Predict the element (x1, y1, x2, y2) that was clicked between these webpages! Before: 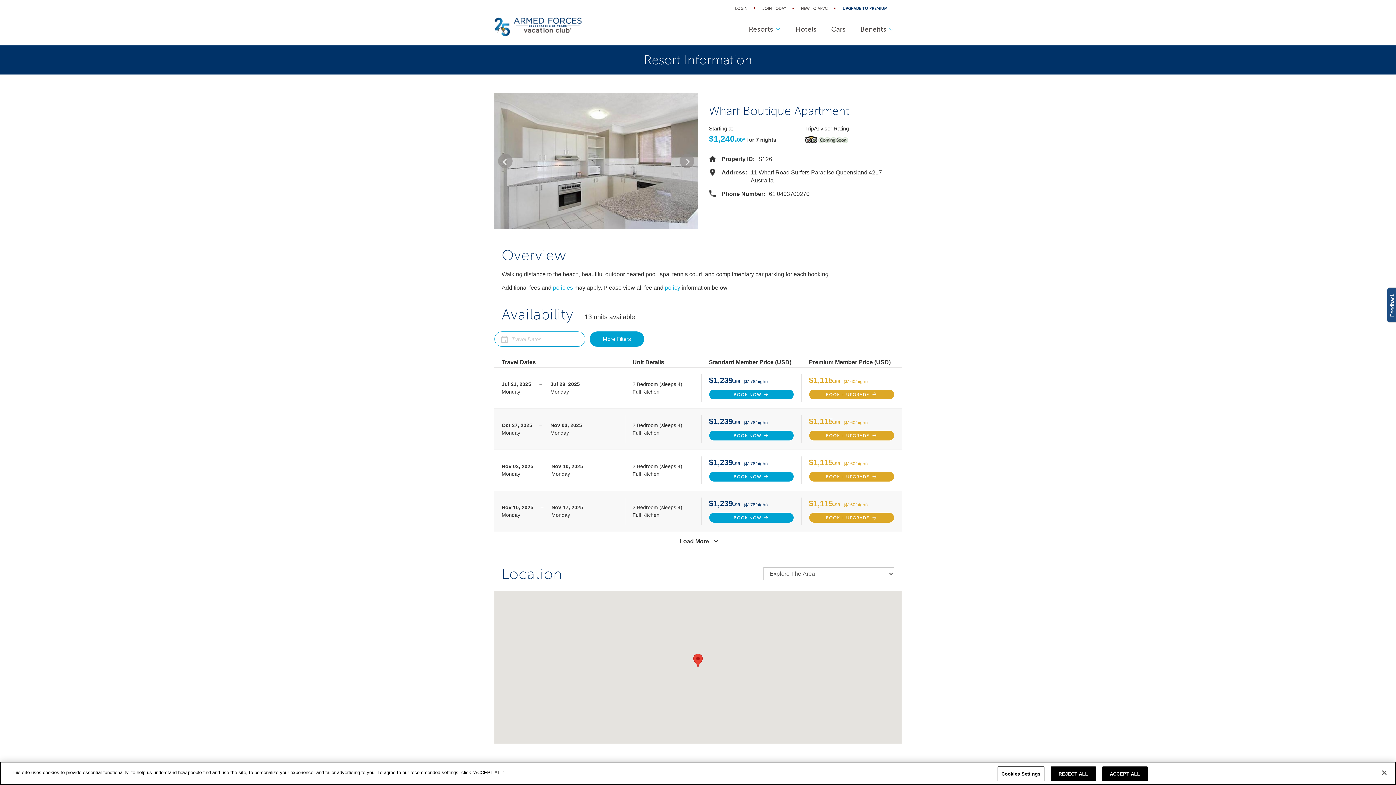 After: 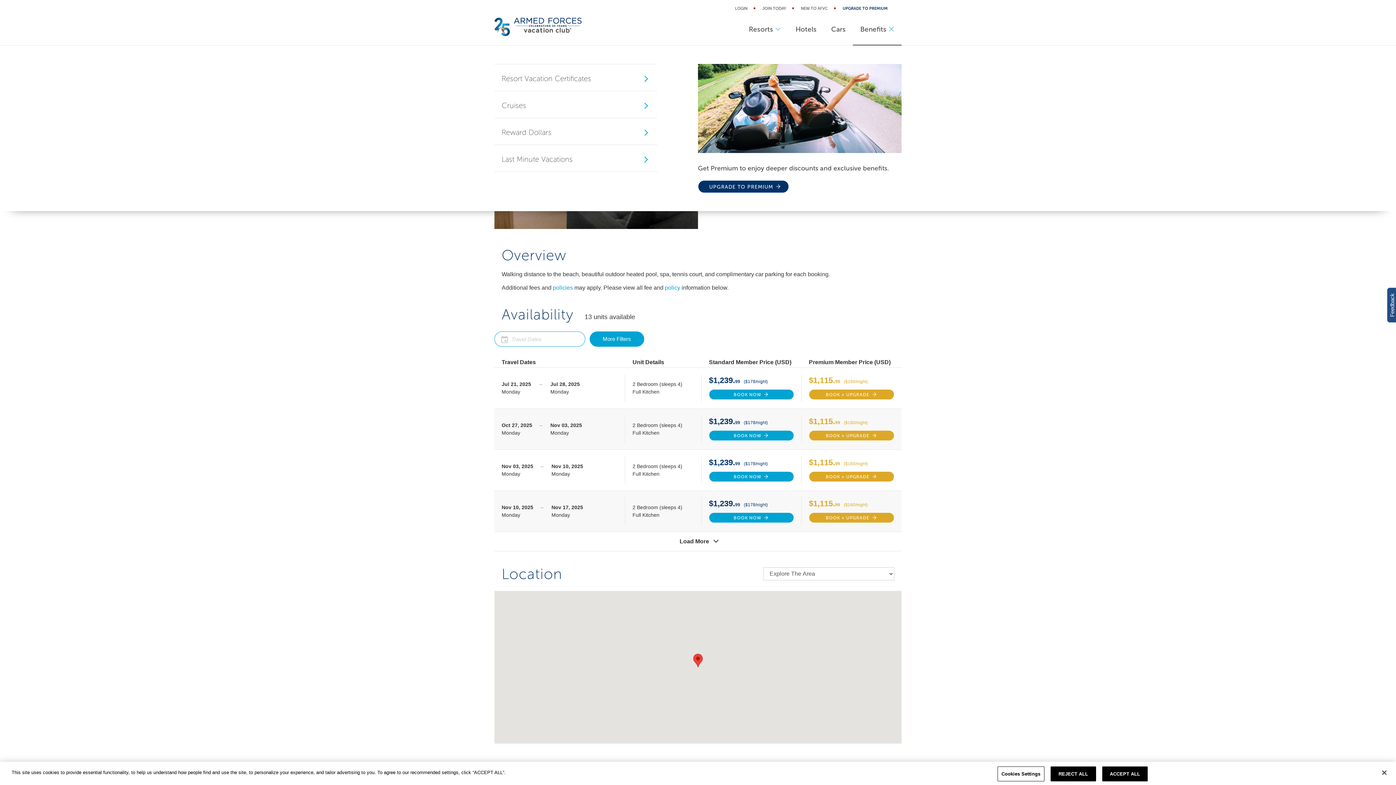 Action: bbox: (853, 12, 901, 45) label: Benefits